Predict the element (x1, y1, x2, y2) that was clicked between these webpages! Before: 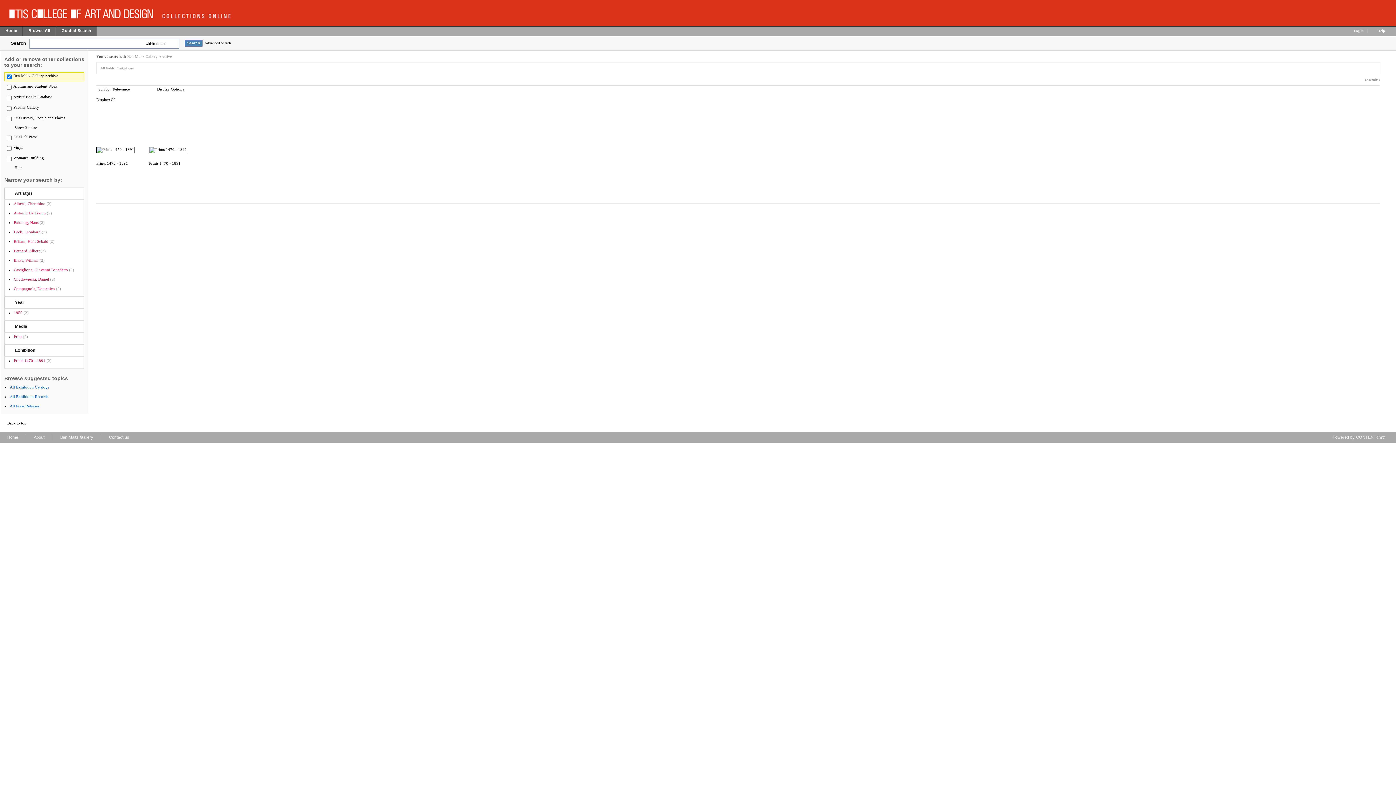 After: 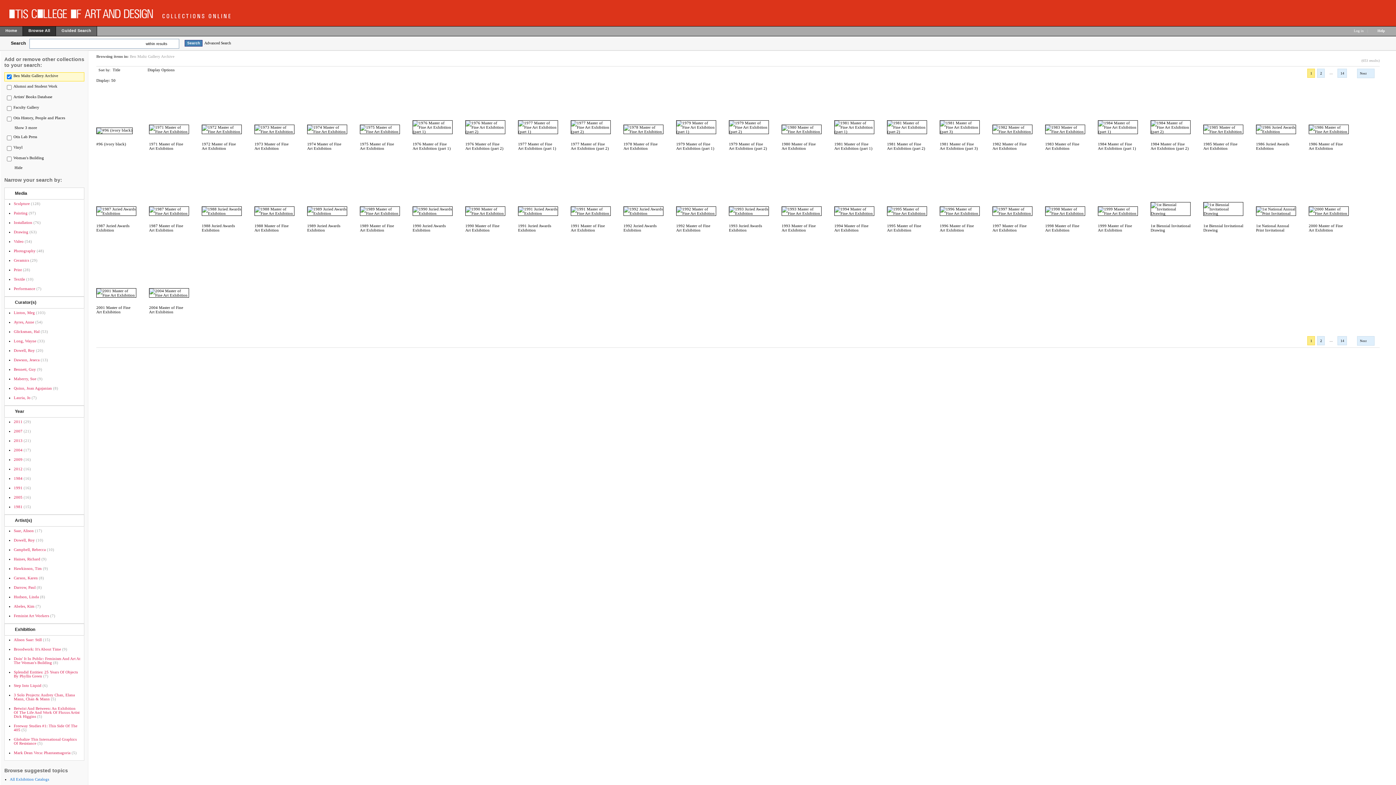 Action: label: Browse All bbox: (22, 26, 56, 37)